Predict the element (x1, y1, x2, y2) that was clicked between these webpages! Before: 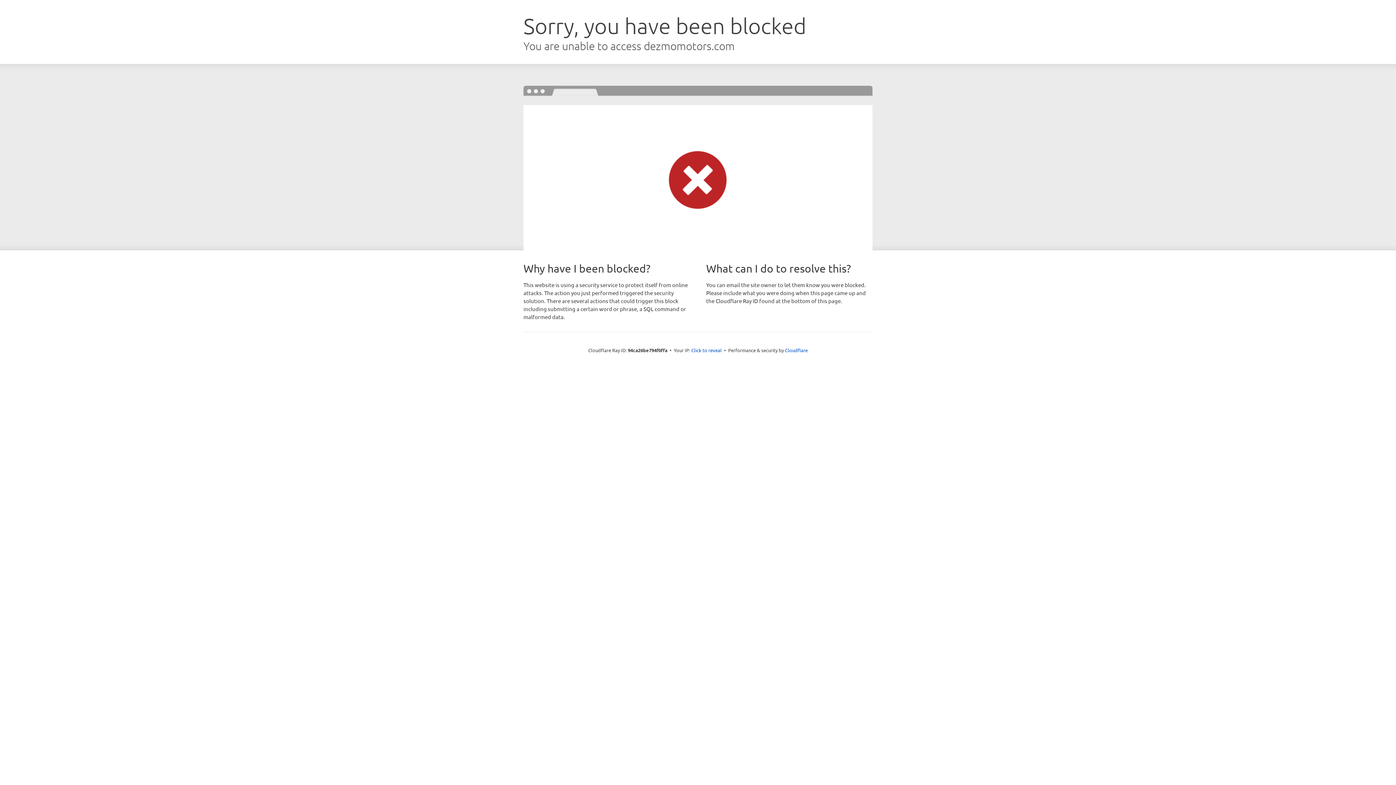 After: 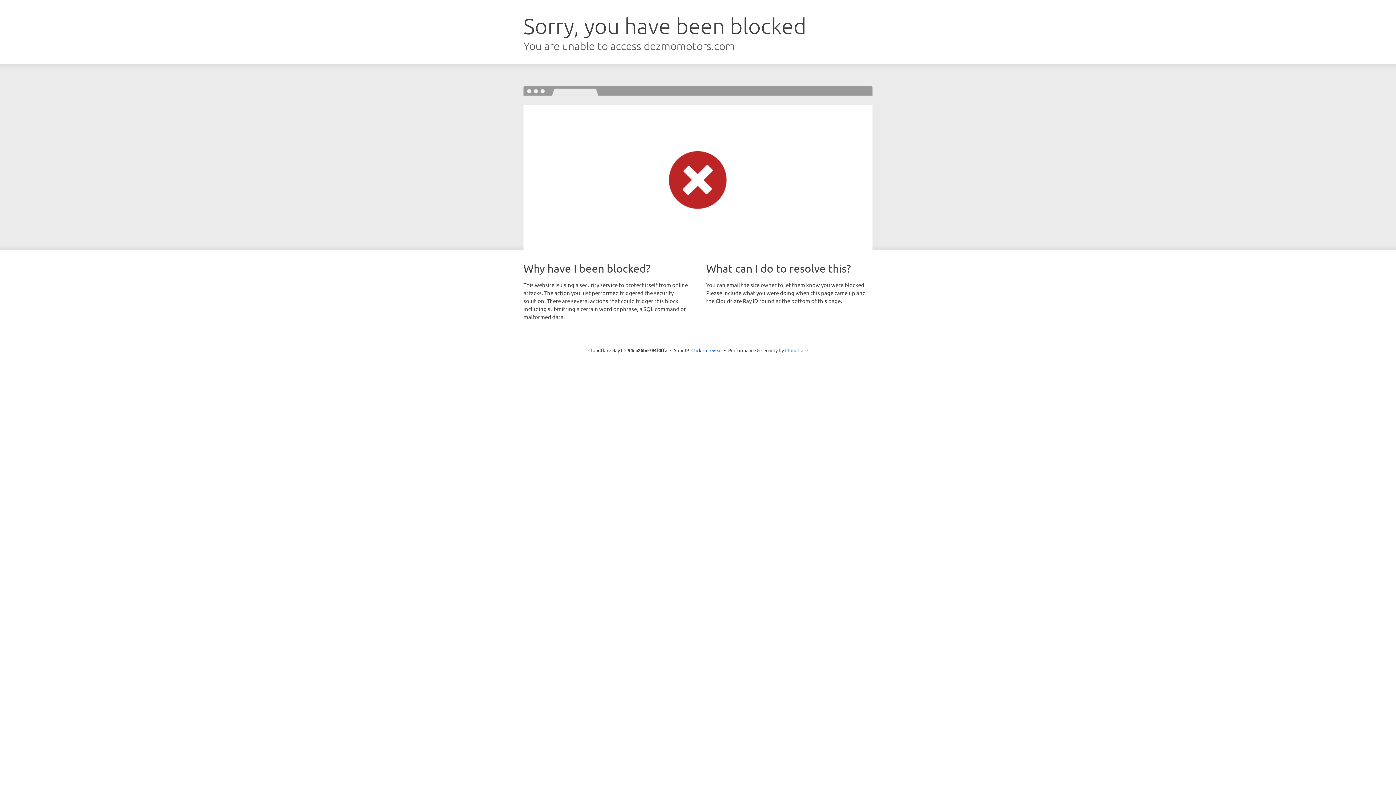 Action: label: Cloudflare bbox: (785, 347, 808, 353)